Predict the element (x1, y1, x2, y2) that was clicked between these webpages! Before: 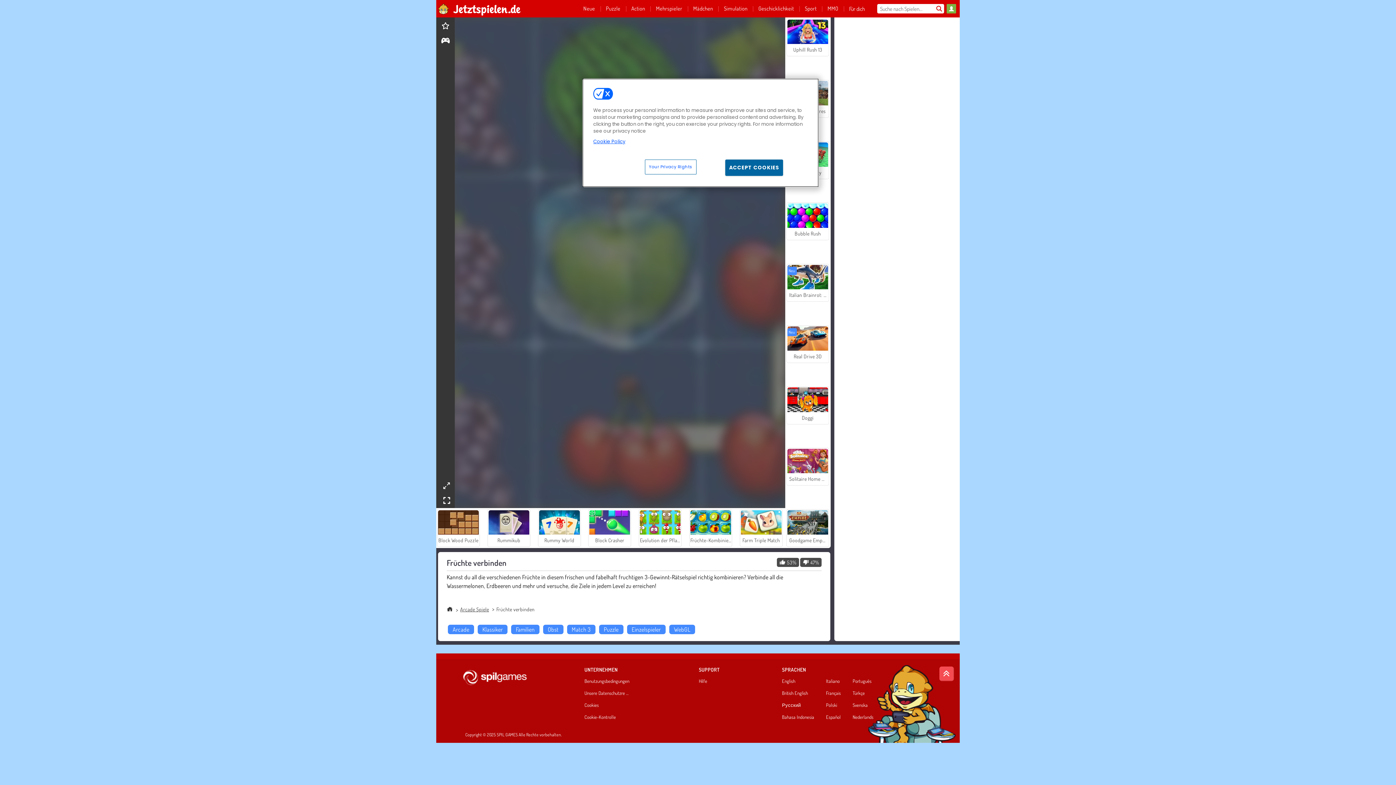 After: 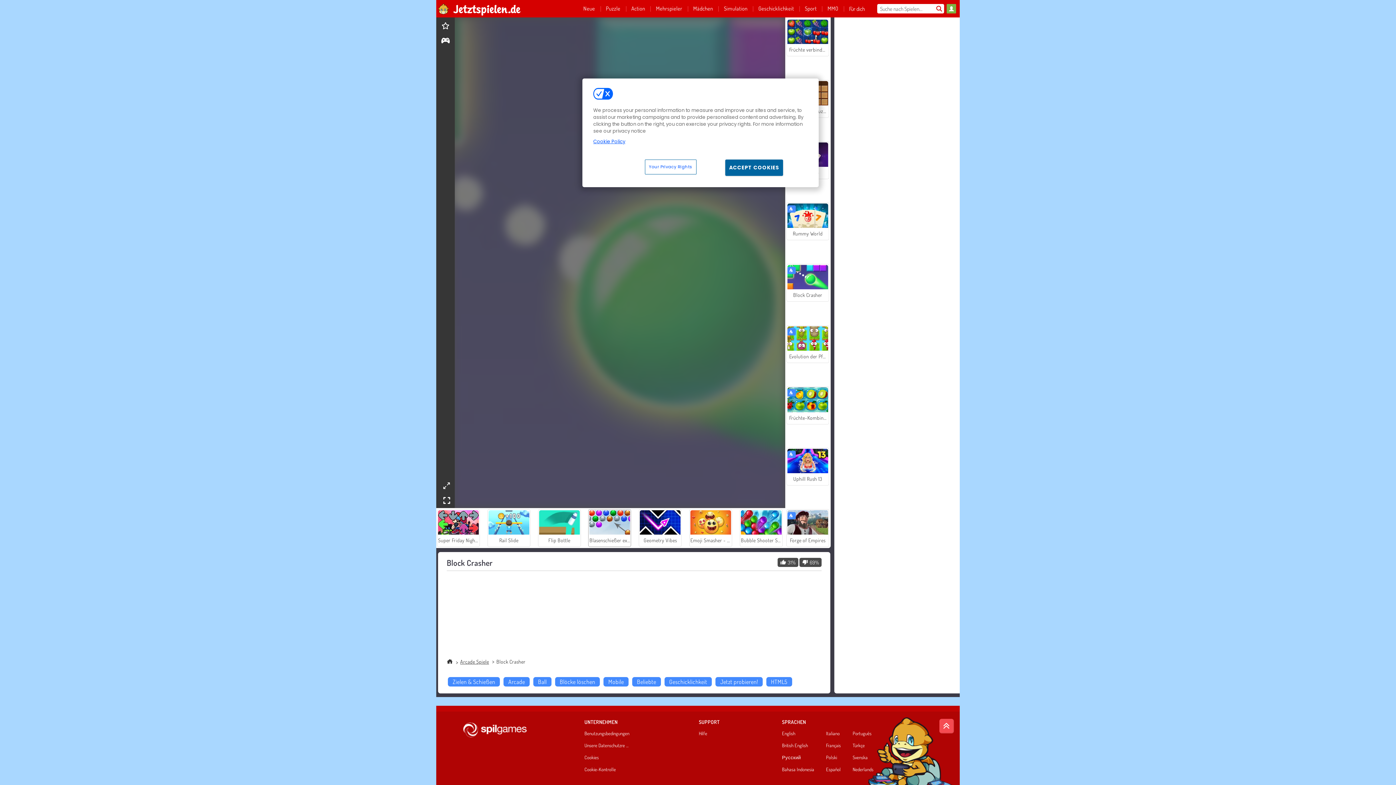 Action: label: Block Crasher bbox: (588, 509, 631, 547)